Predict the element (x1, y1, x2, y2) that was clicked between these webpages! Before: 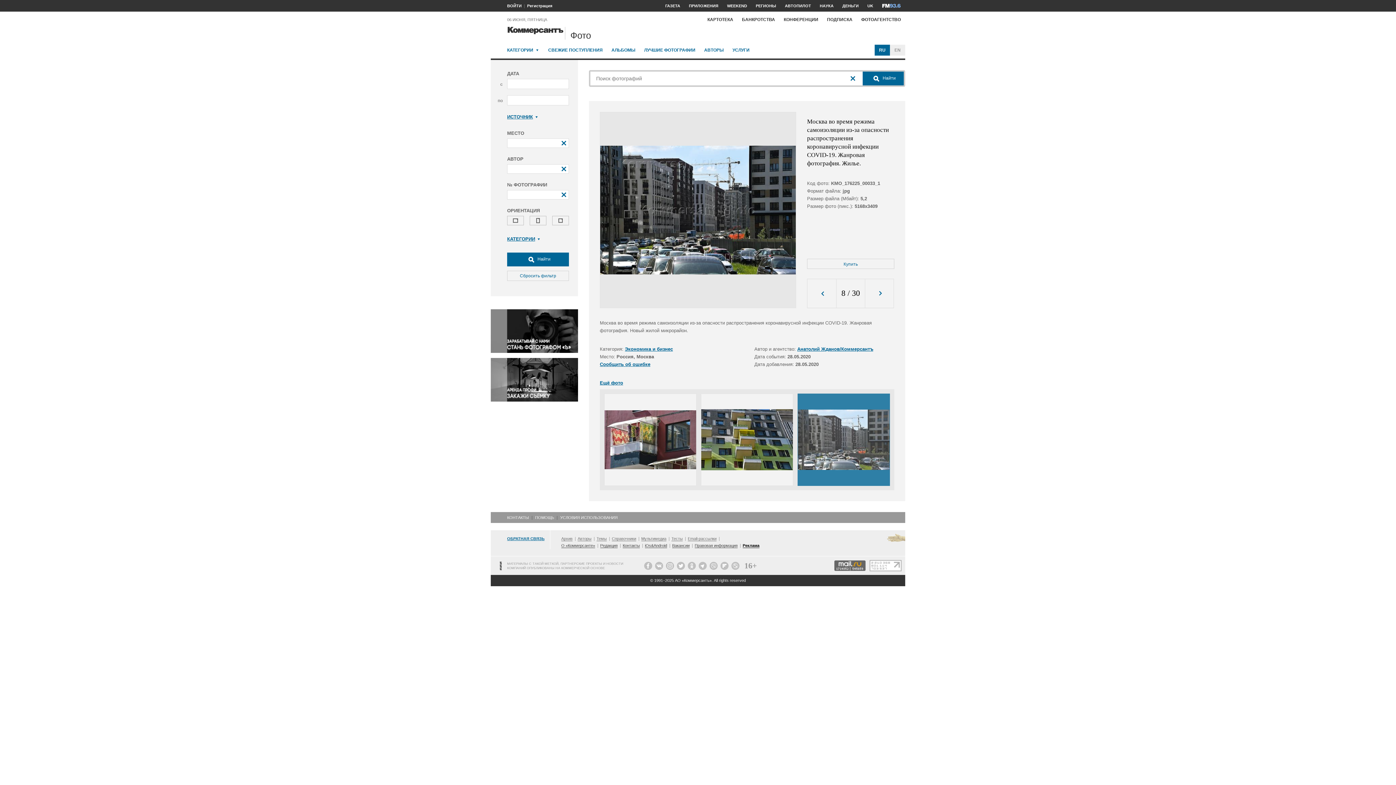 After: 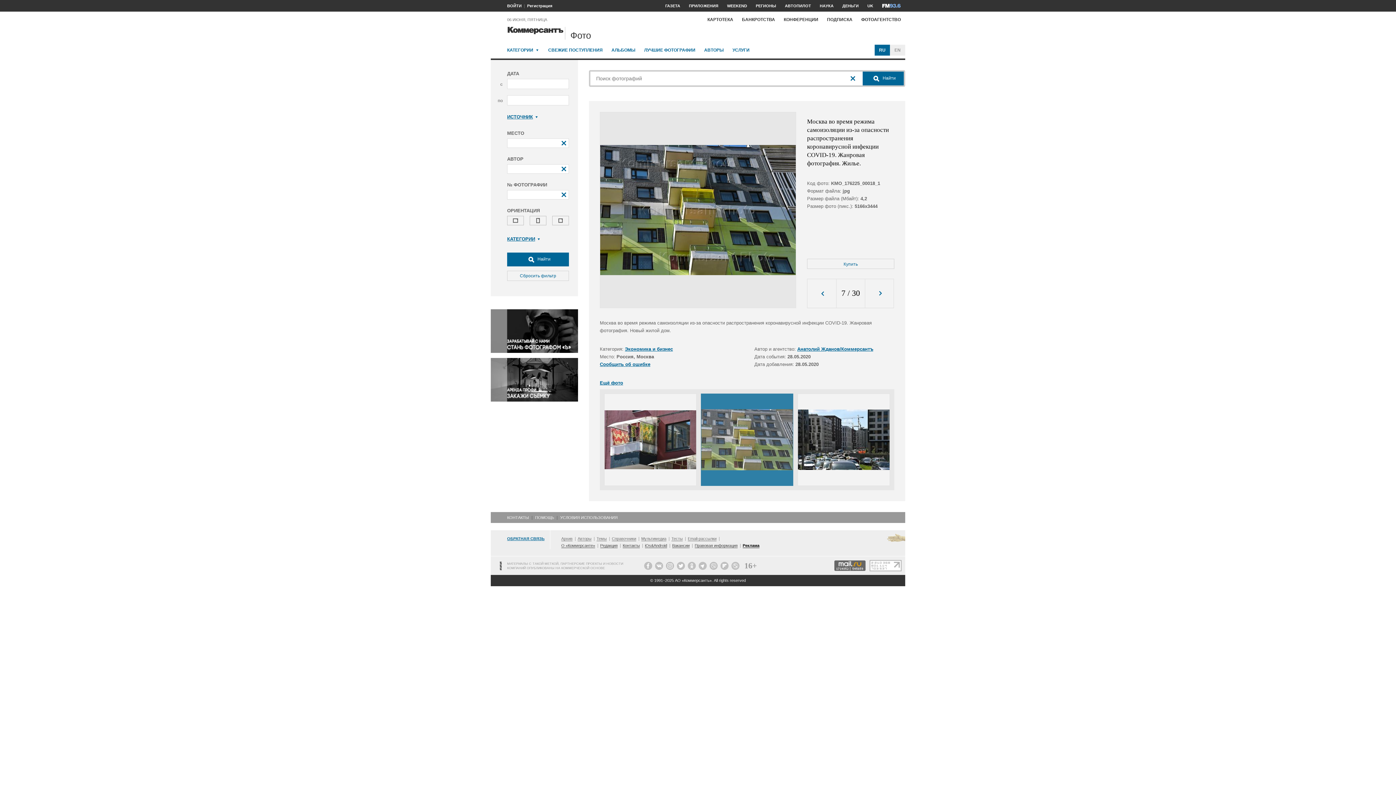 Action: bbox: (807, 279, 836, 308)